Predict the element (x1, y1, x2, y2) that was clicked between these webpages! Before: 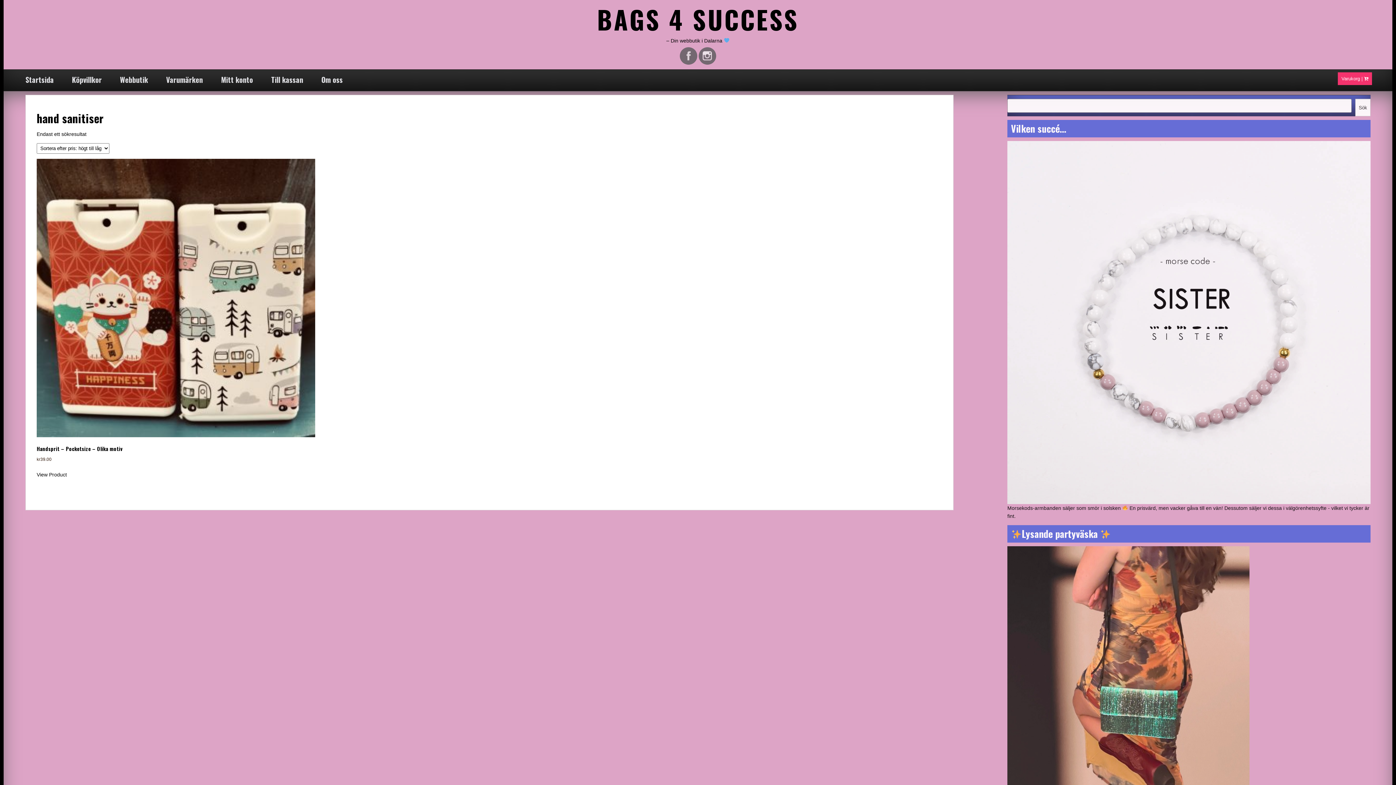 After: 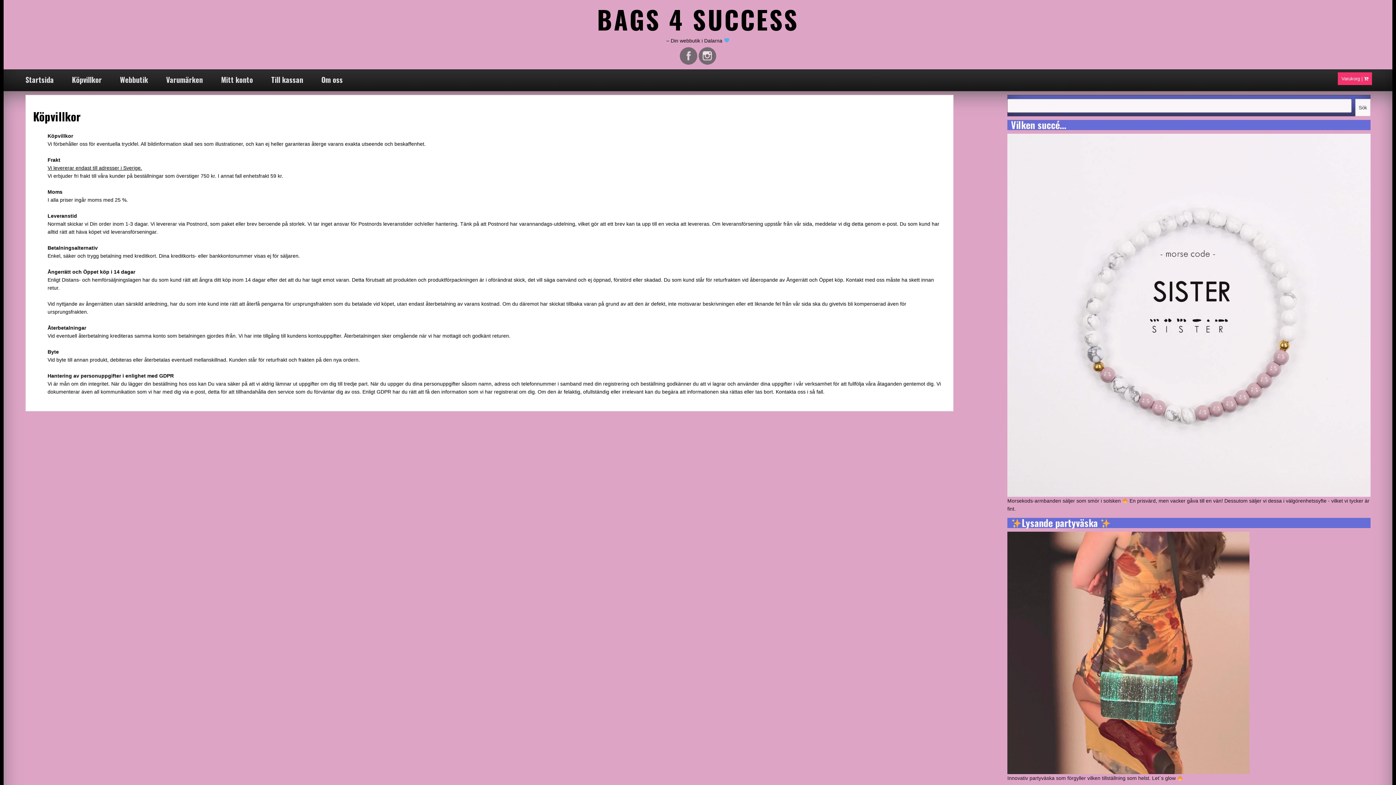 Action: label: Köpvillkor bbox: (64, 72, 112, 87)